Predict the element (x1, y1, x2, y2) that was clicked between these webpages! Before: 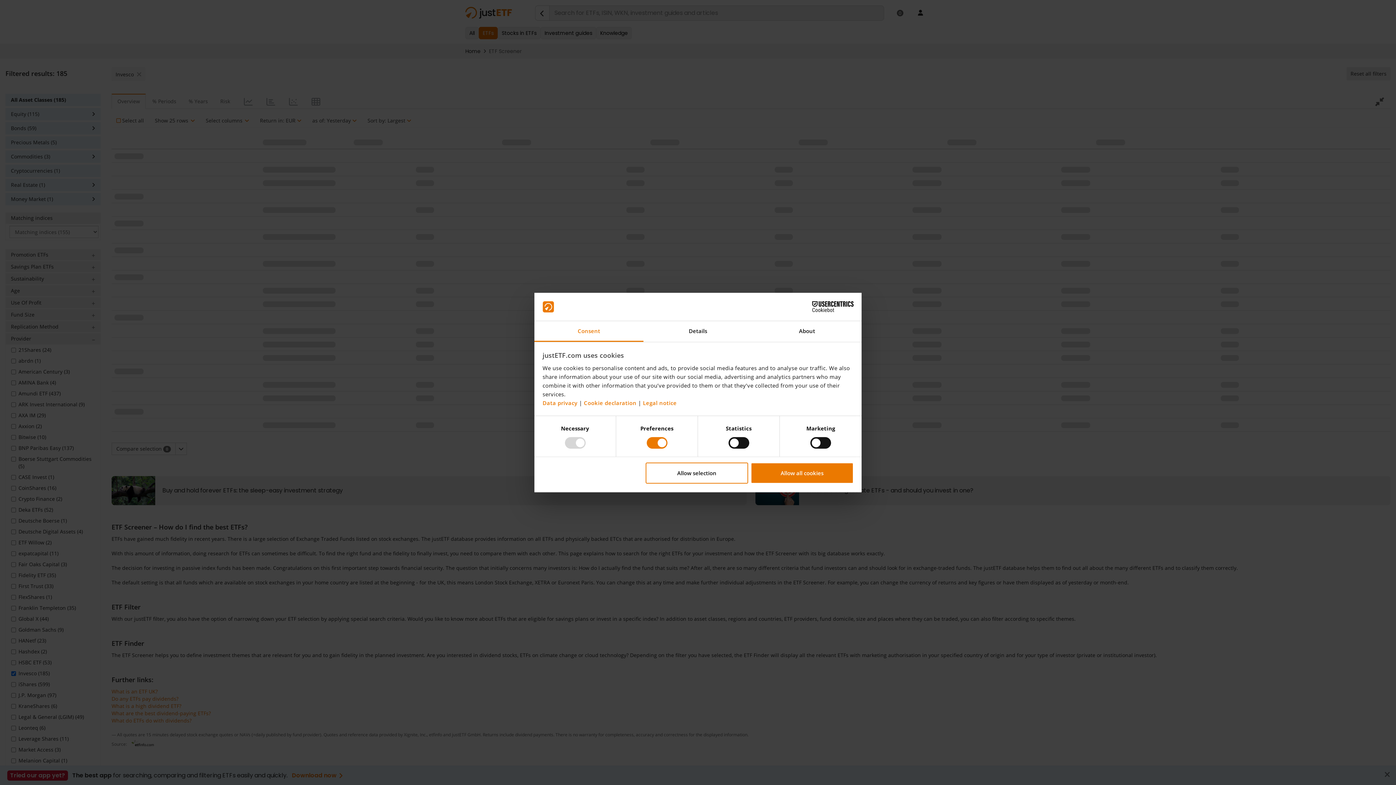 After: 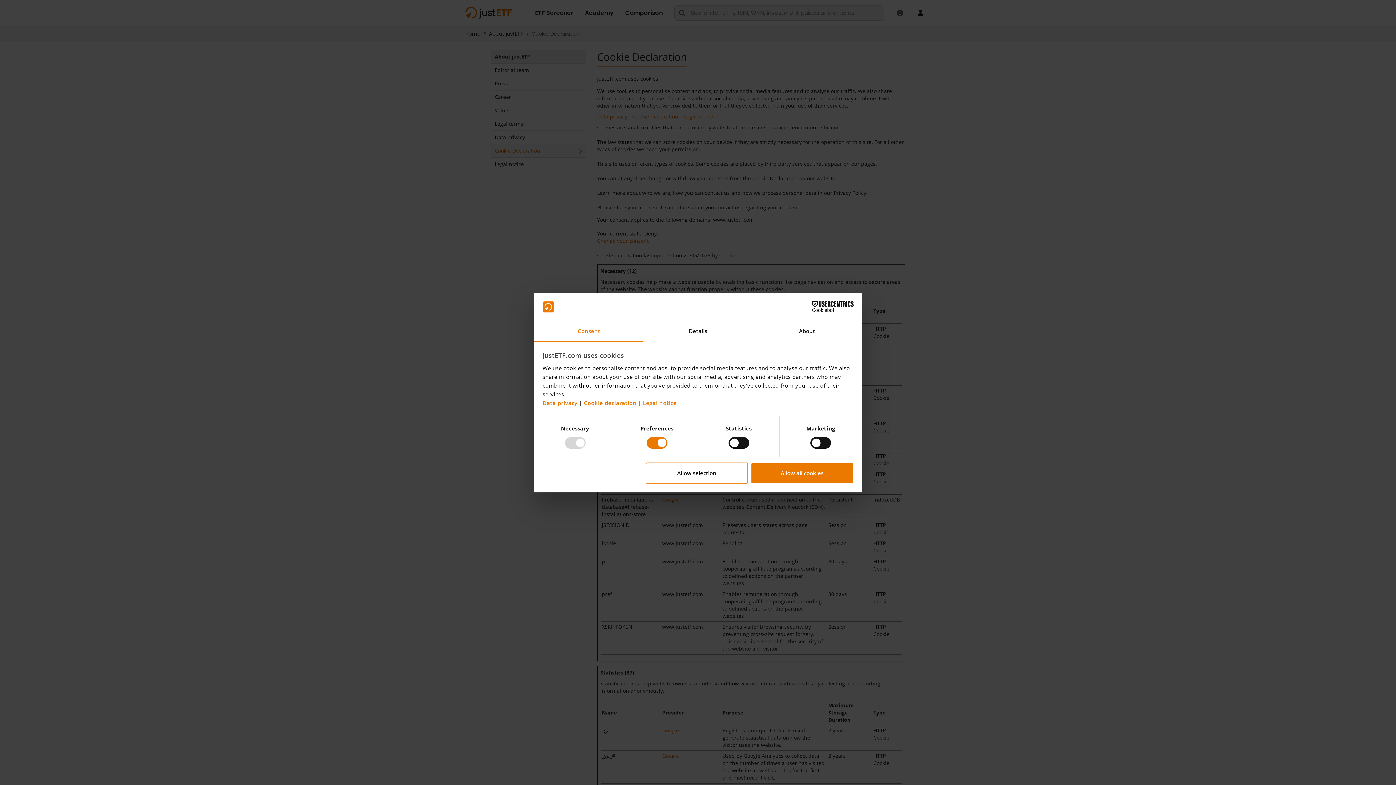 Action: bbox: (584, 399, 636, 406) label: Cookie declaration